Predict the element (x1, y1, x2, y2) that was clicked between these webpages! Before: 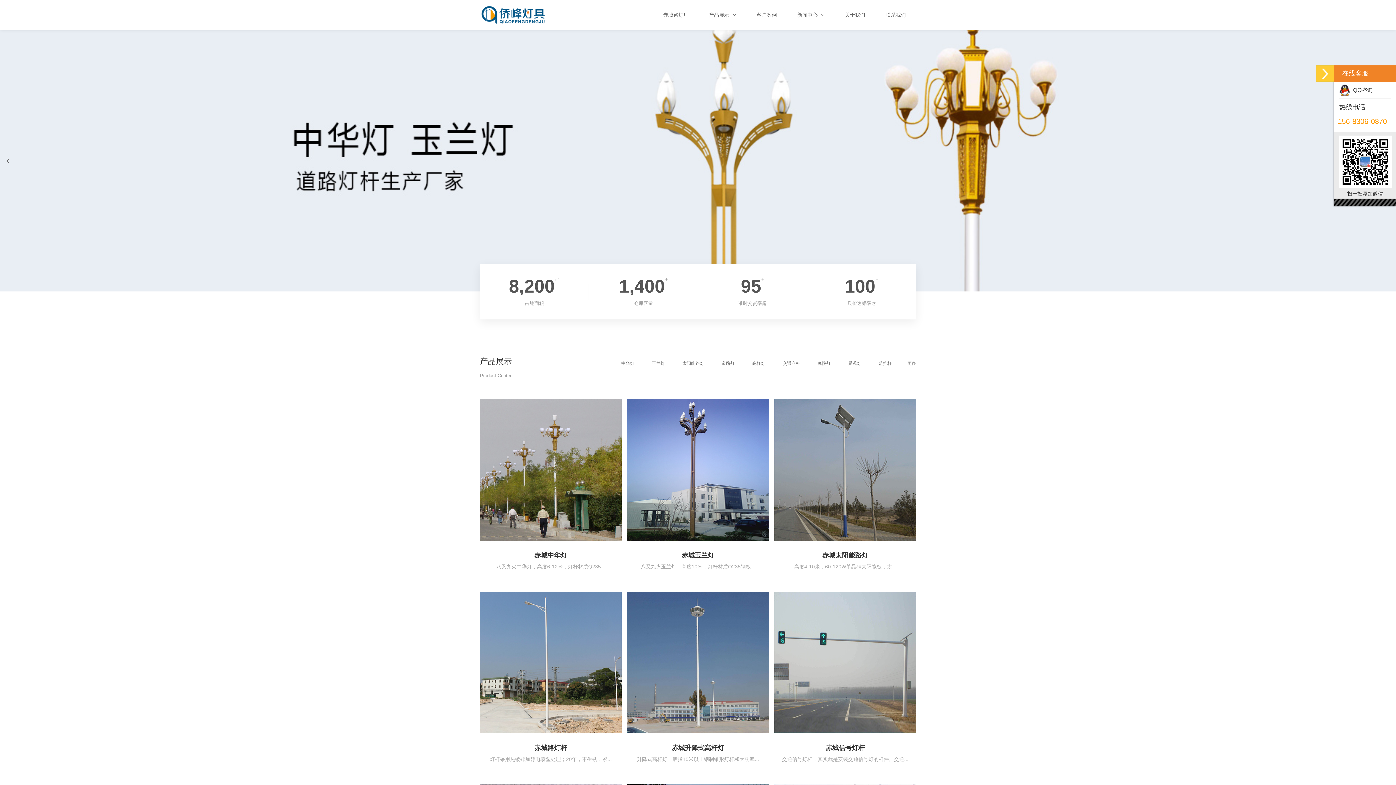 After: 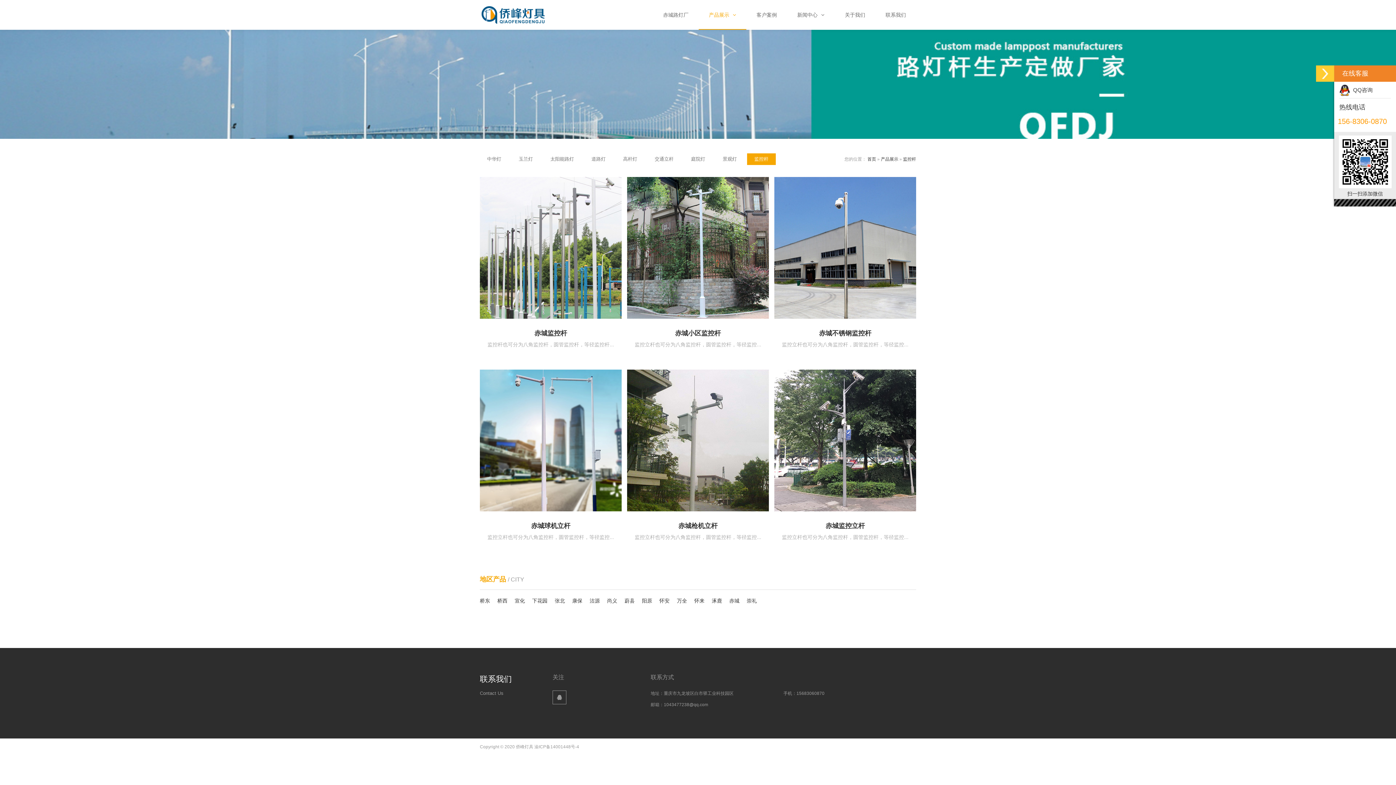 Action: bbox: (871, 357, 899, 369) label: 监控杆